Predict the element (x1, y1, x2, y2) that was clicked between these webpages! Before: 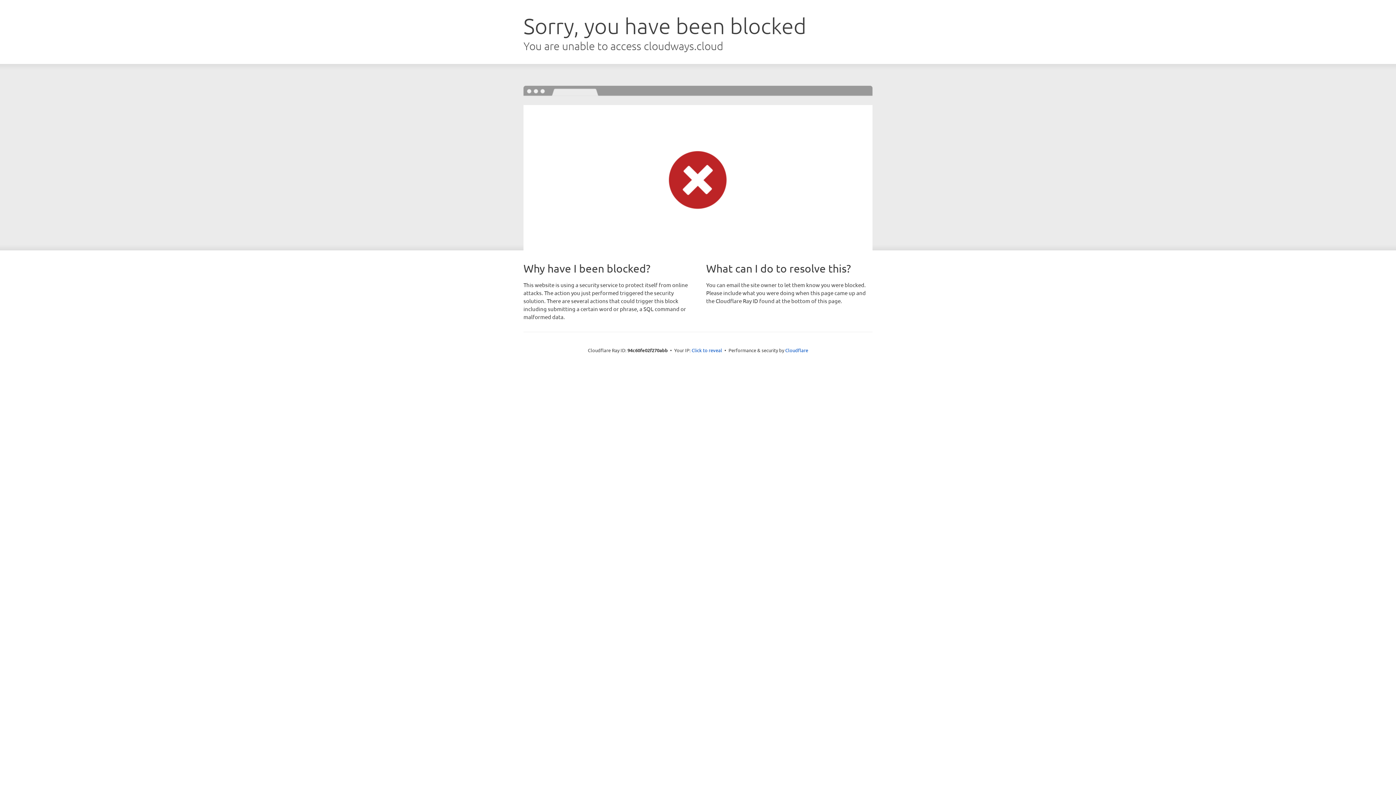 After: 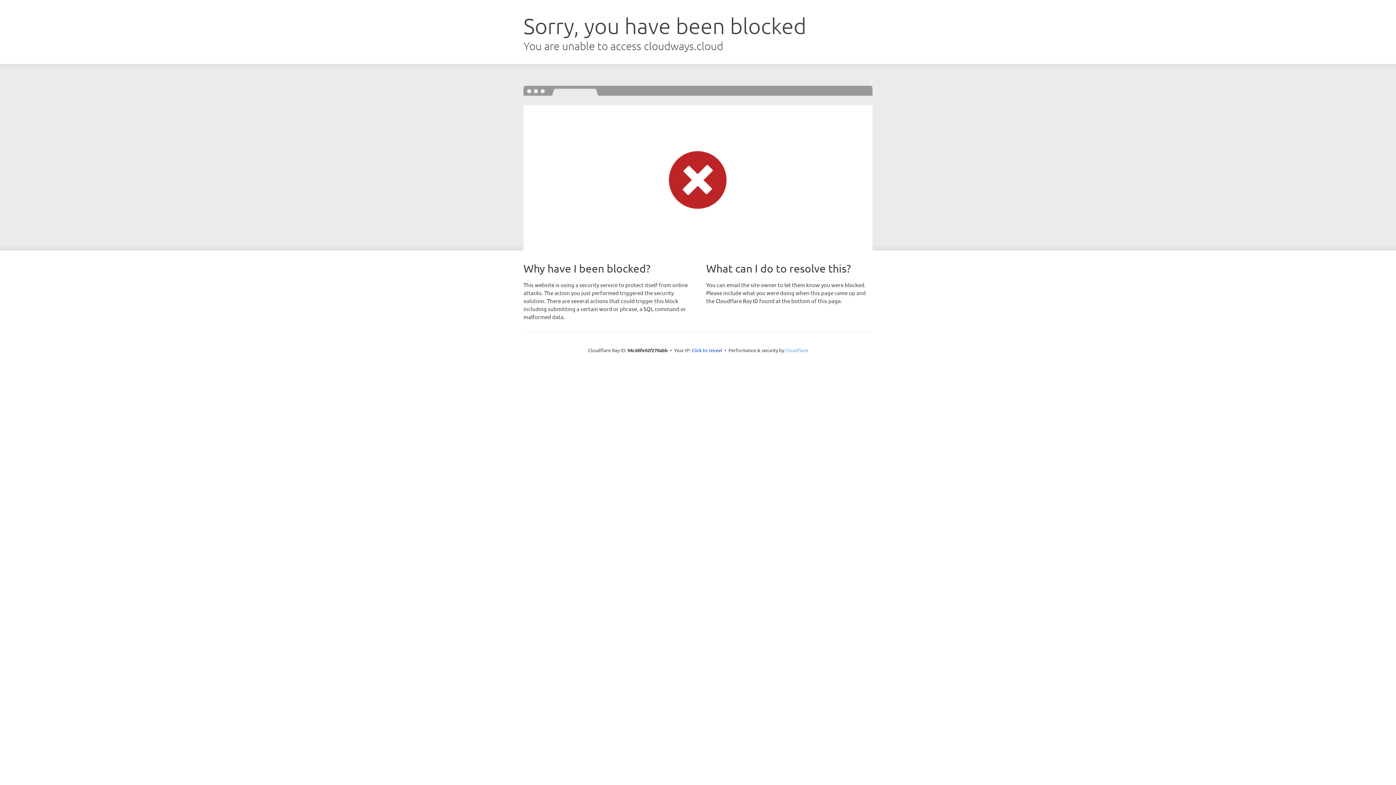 Action: bbox: (785, 347, 808, 353) label: Cloudflare